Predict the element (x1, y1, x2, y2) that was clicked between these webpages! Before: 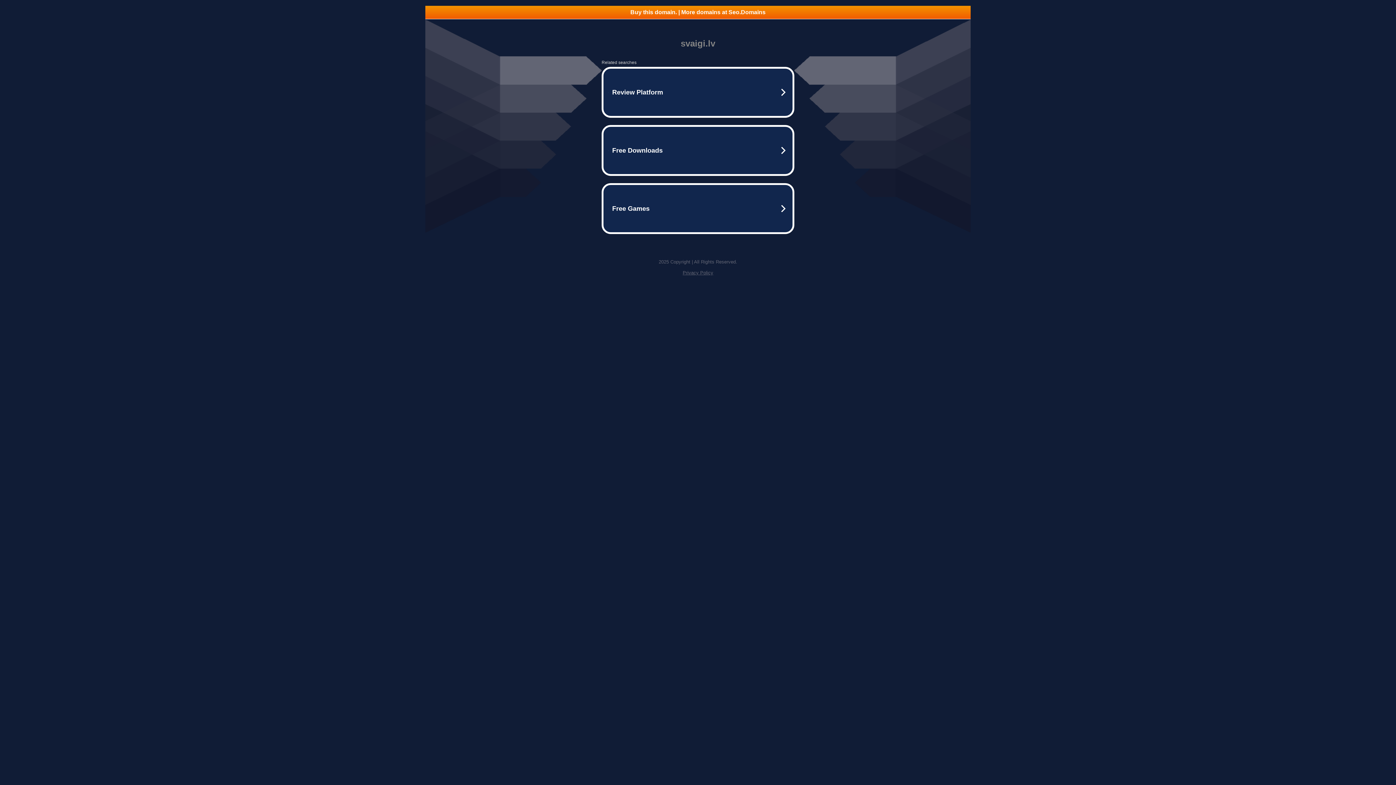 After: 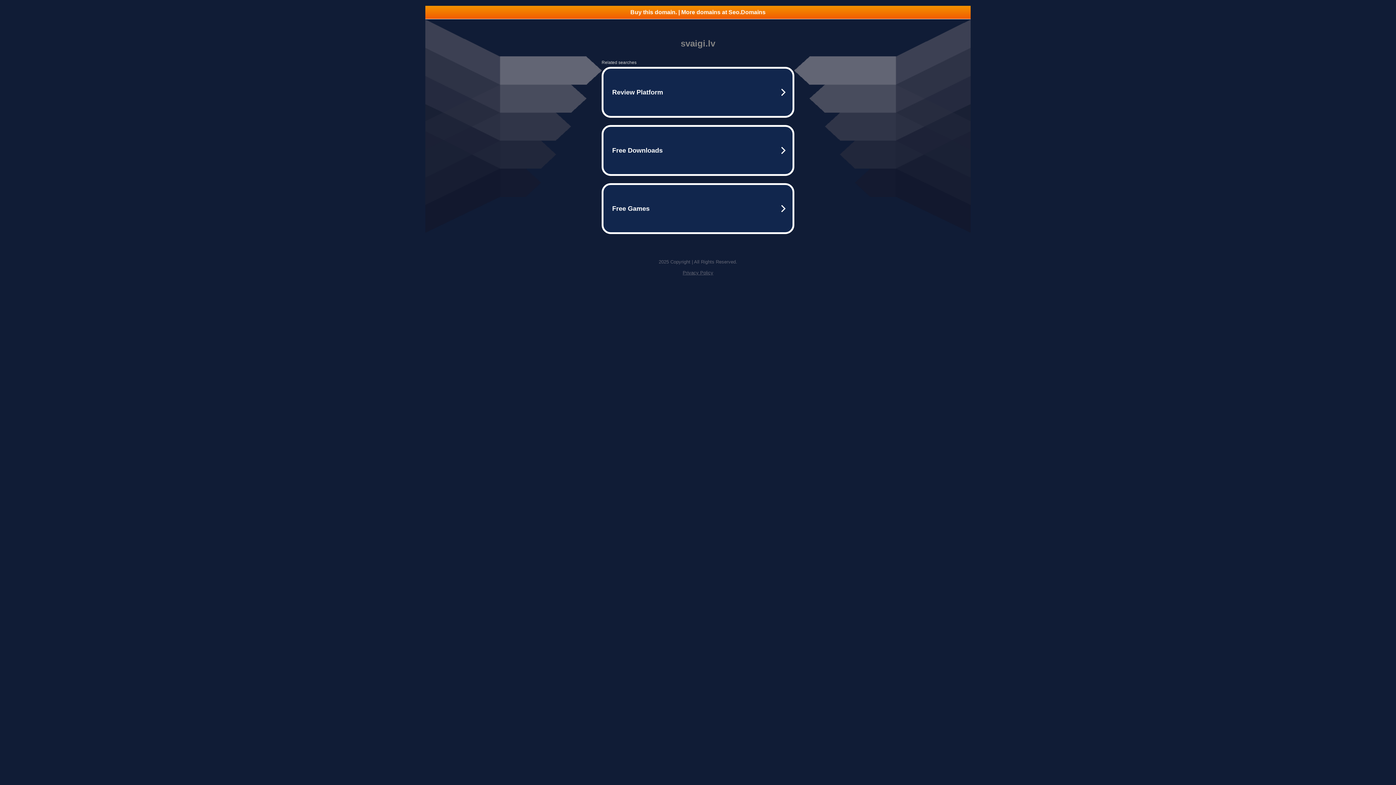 Action: label: Buy this domain. | More domains at Seo.Domains bbox: (425, 5, 970, 18)